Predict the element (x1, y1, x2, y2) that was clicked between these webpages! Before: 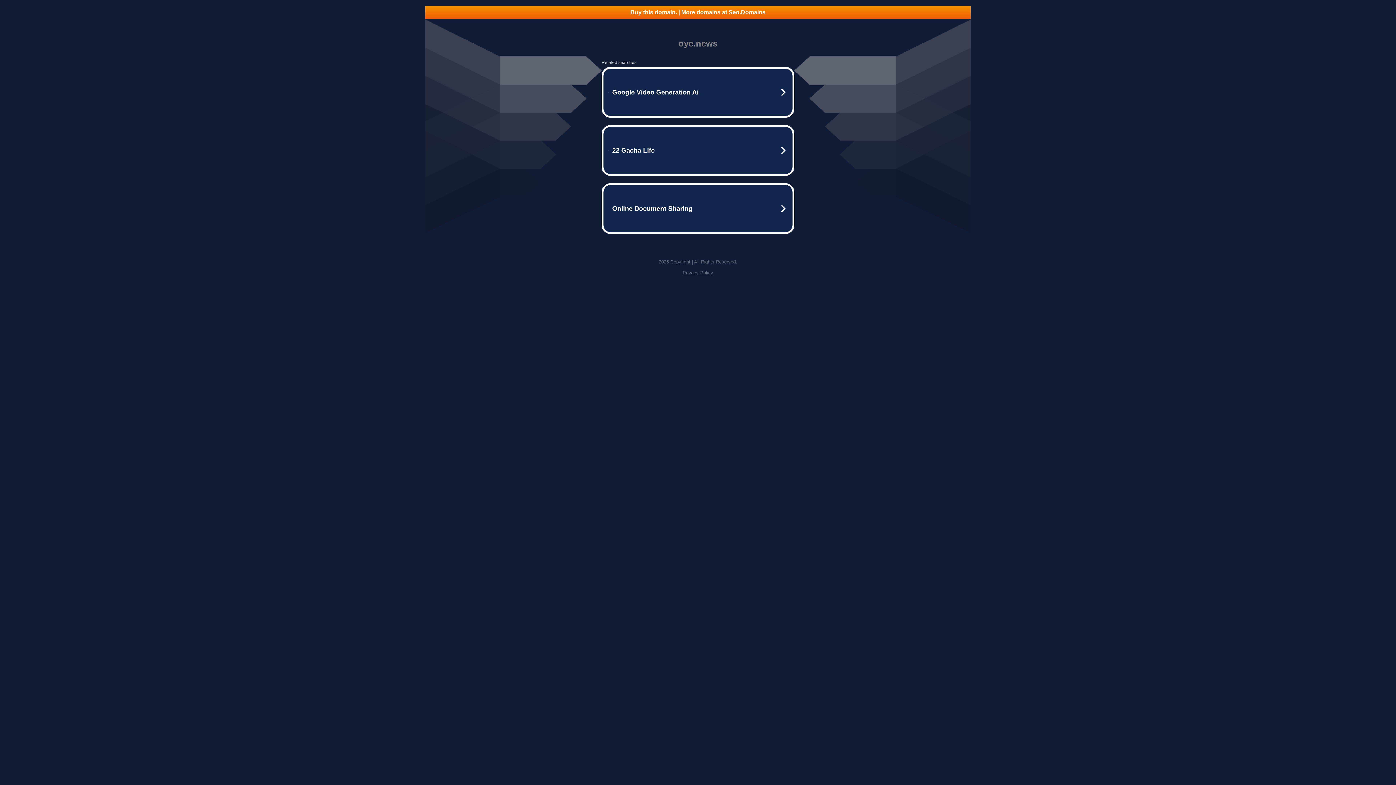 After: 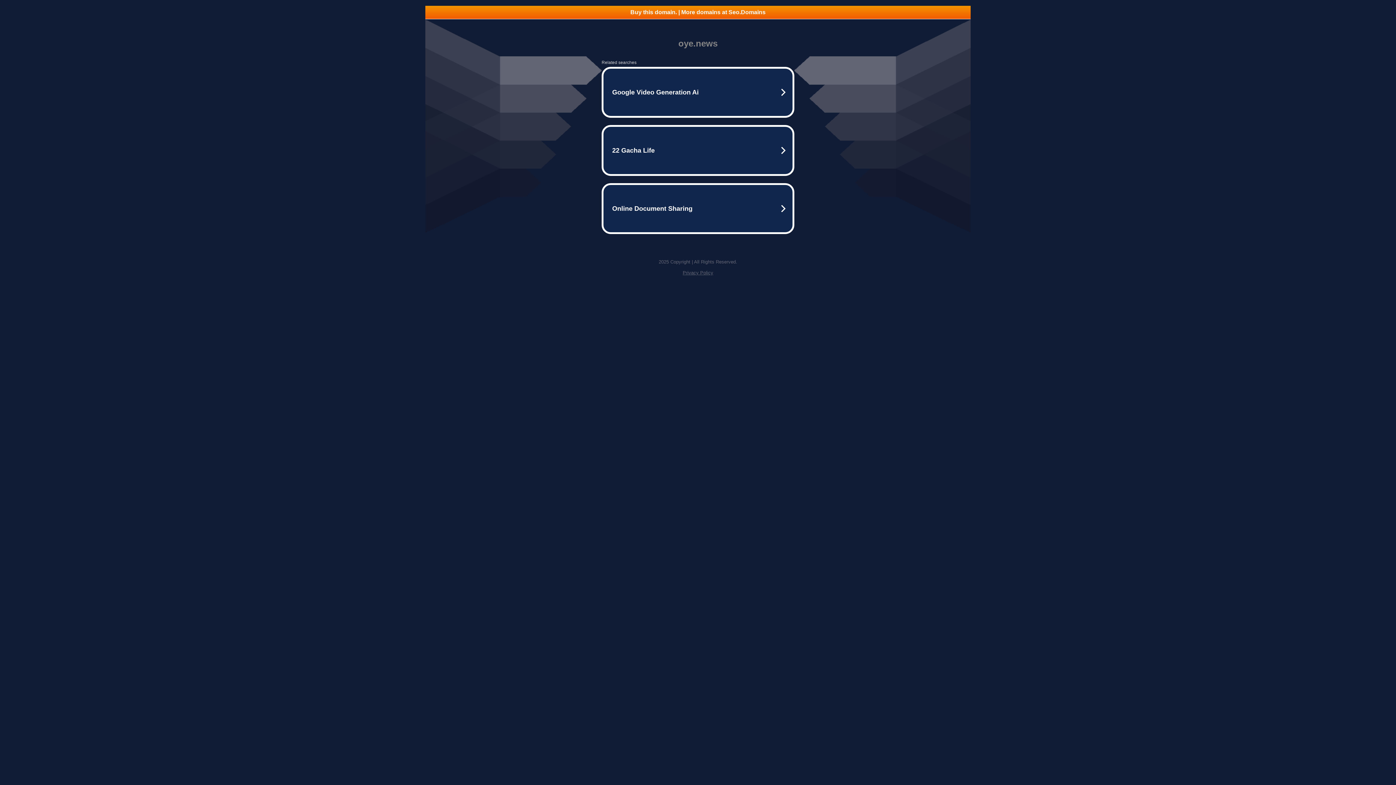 Action: bbox: (425, 5, 970, 18) label: Buy this domain. | More domains at Seo.Domains